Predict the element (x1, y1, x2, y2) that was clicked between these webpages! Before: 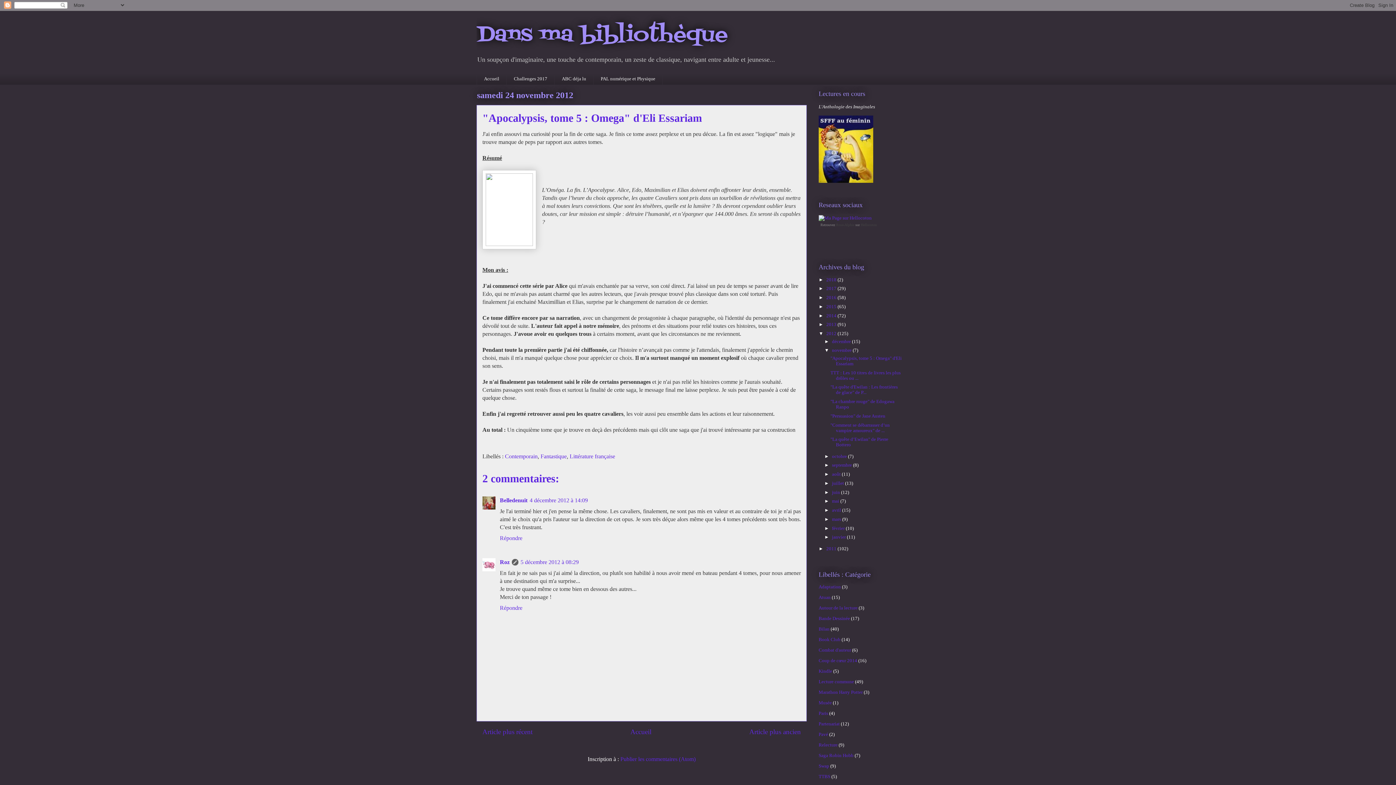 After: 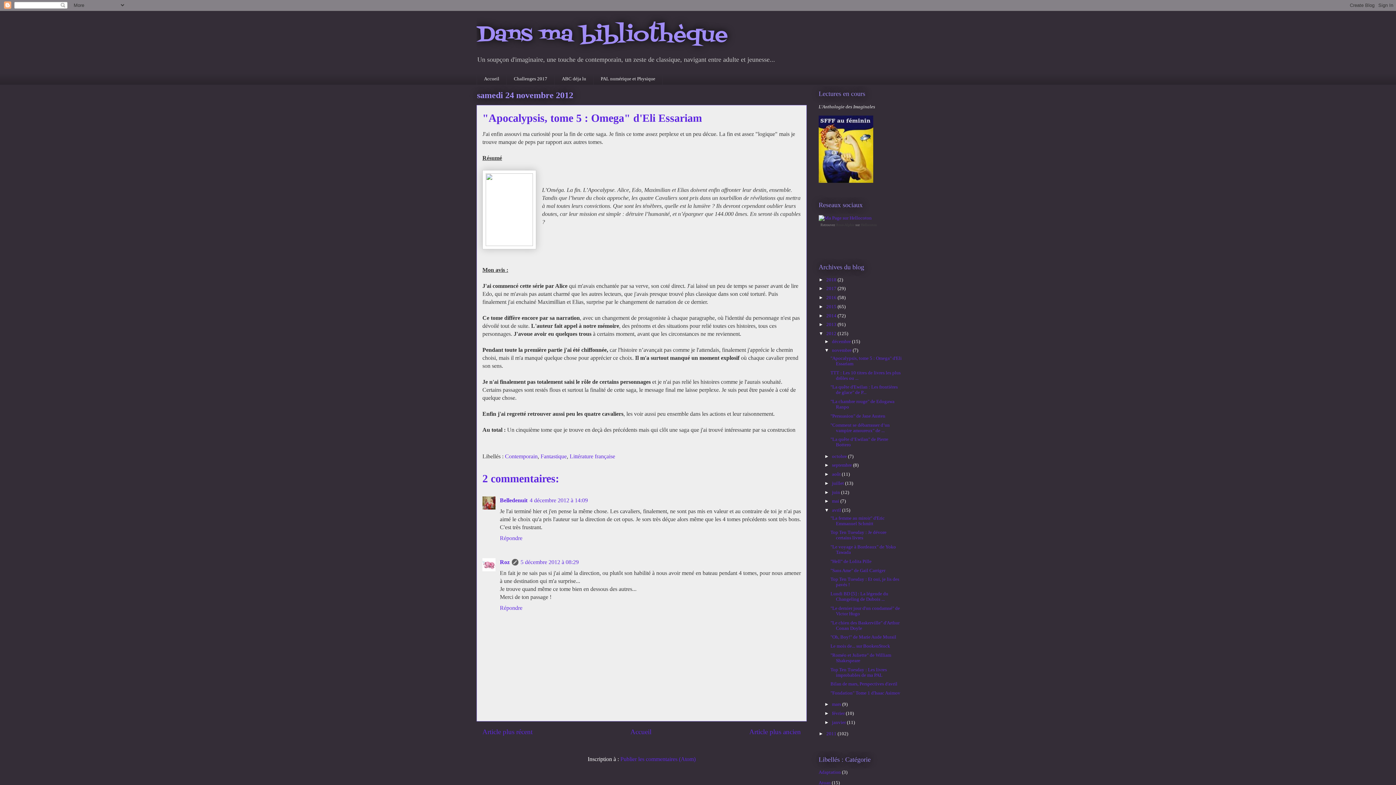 Action: label: ►   bbox: (824, 507, 832, 513)